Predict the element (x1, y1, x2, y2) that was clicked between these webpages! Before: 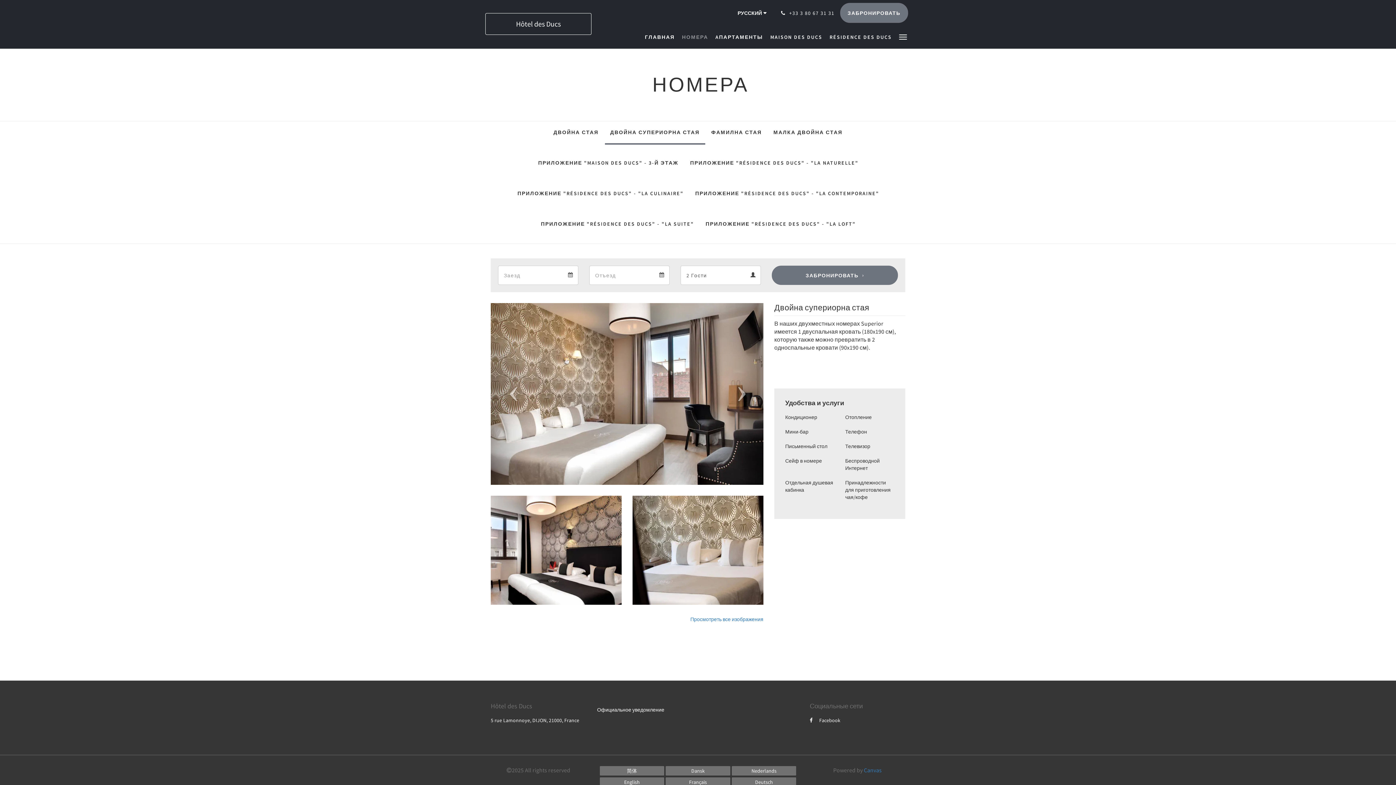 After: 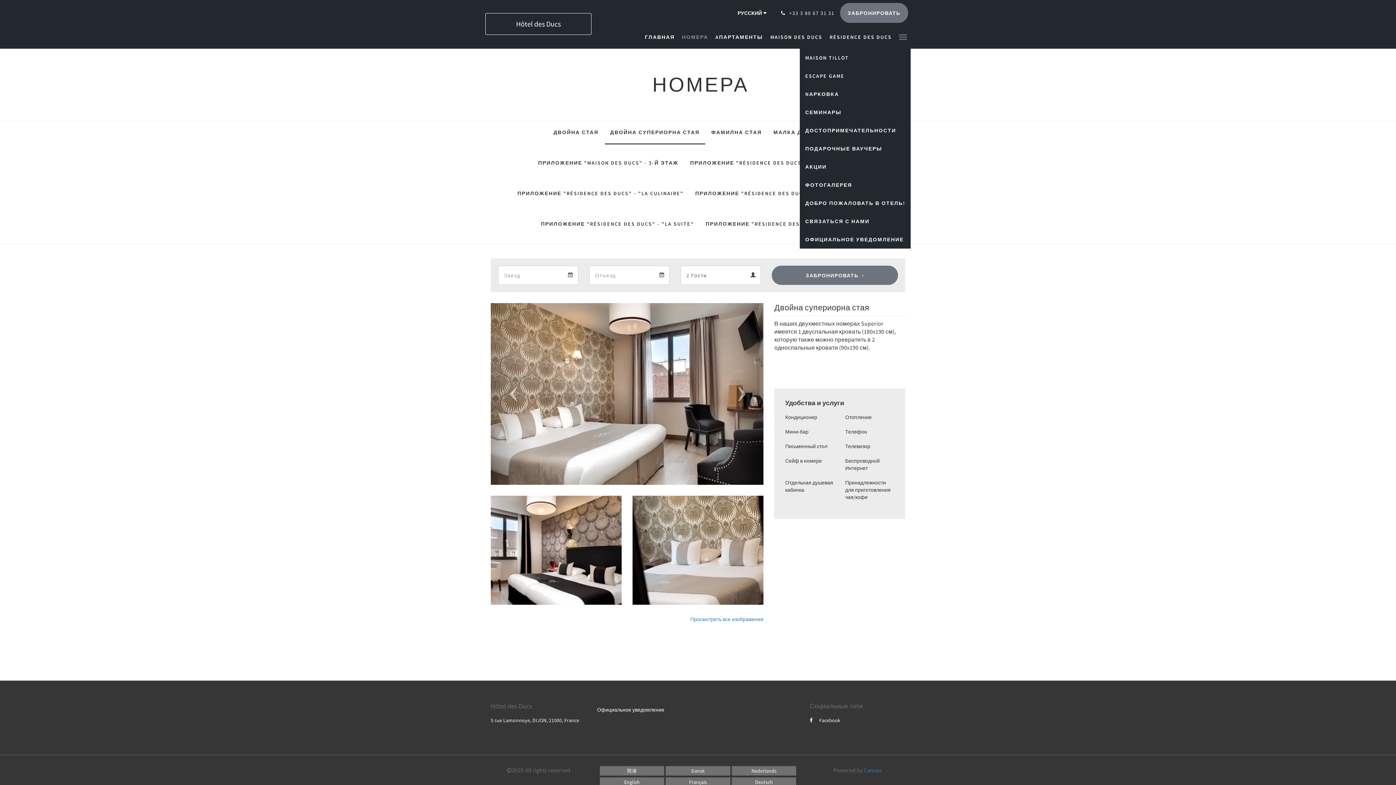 Action: bbox: (895, 25, 910, 47)